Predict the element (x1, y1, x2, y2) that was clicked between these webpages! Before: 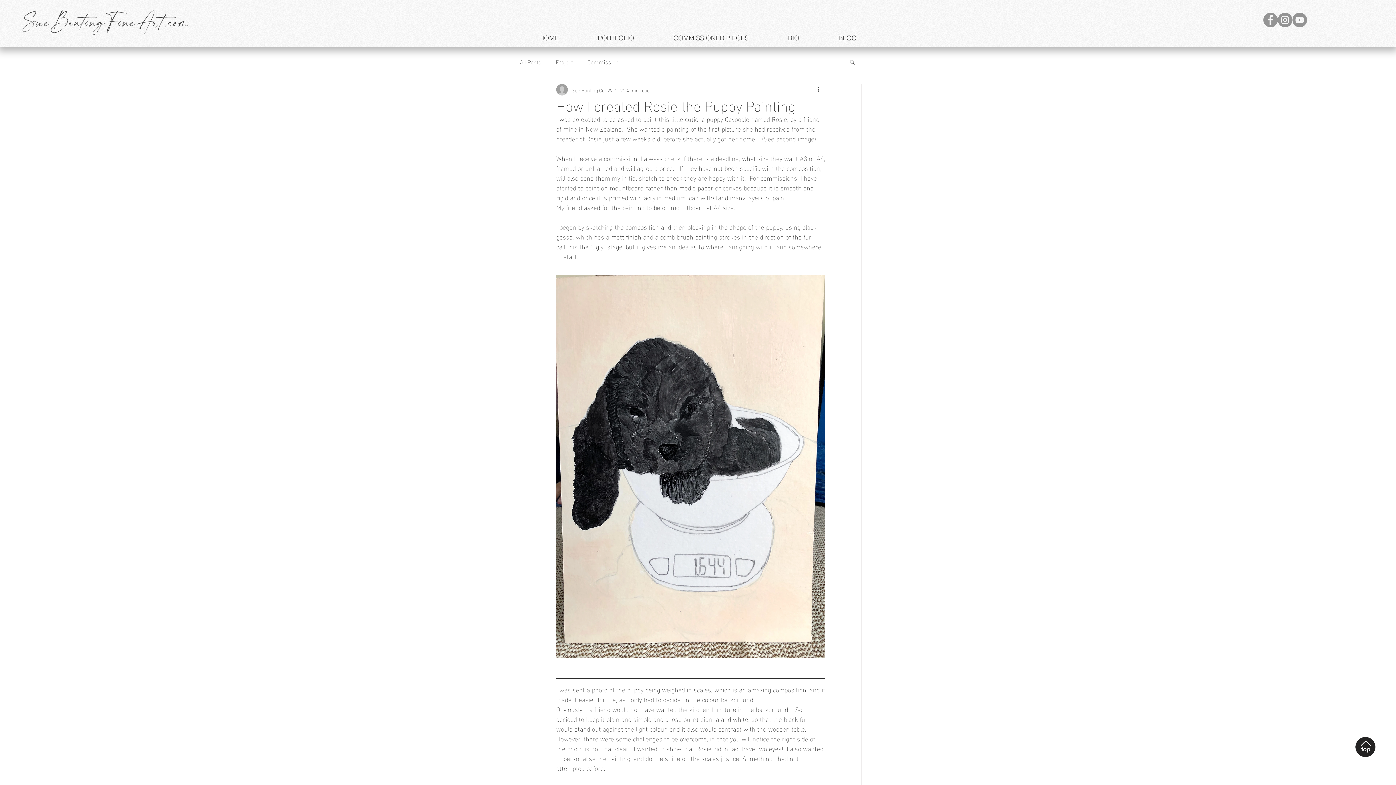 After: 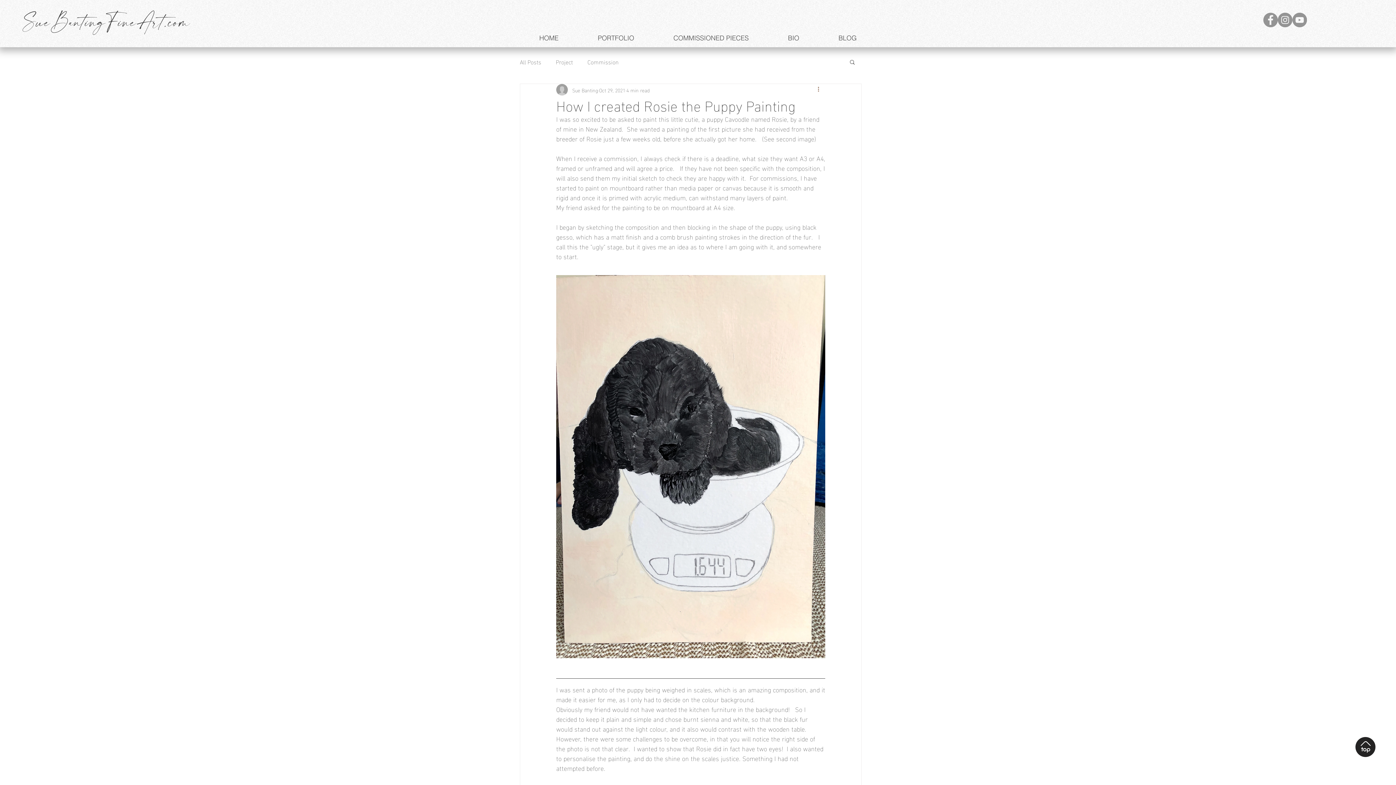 Action: bbox: (816, 85, 825, 94) label: More actions